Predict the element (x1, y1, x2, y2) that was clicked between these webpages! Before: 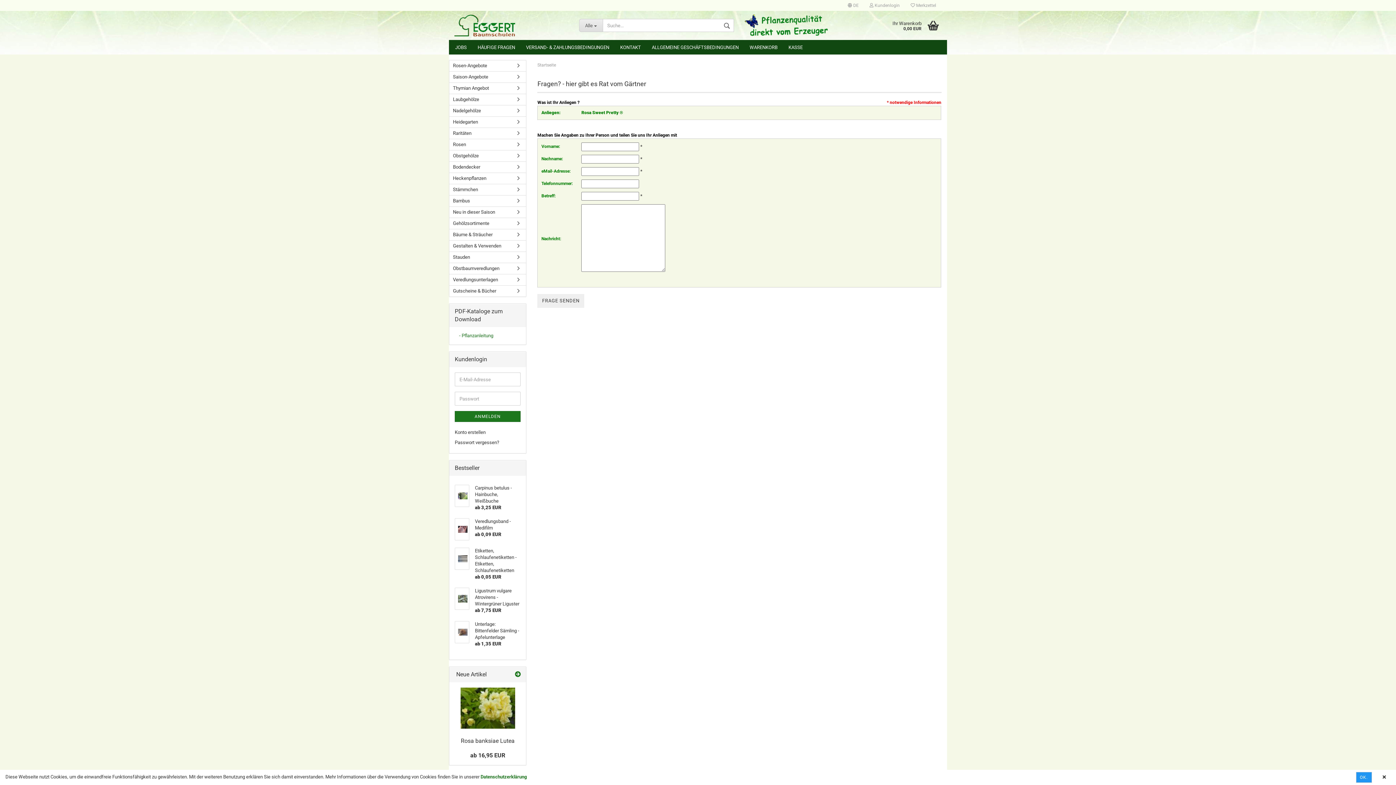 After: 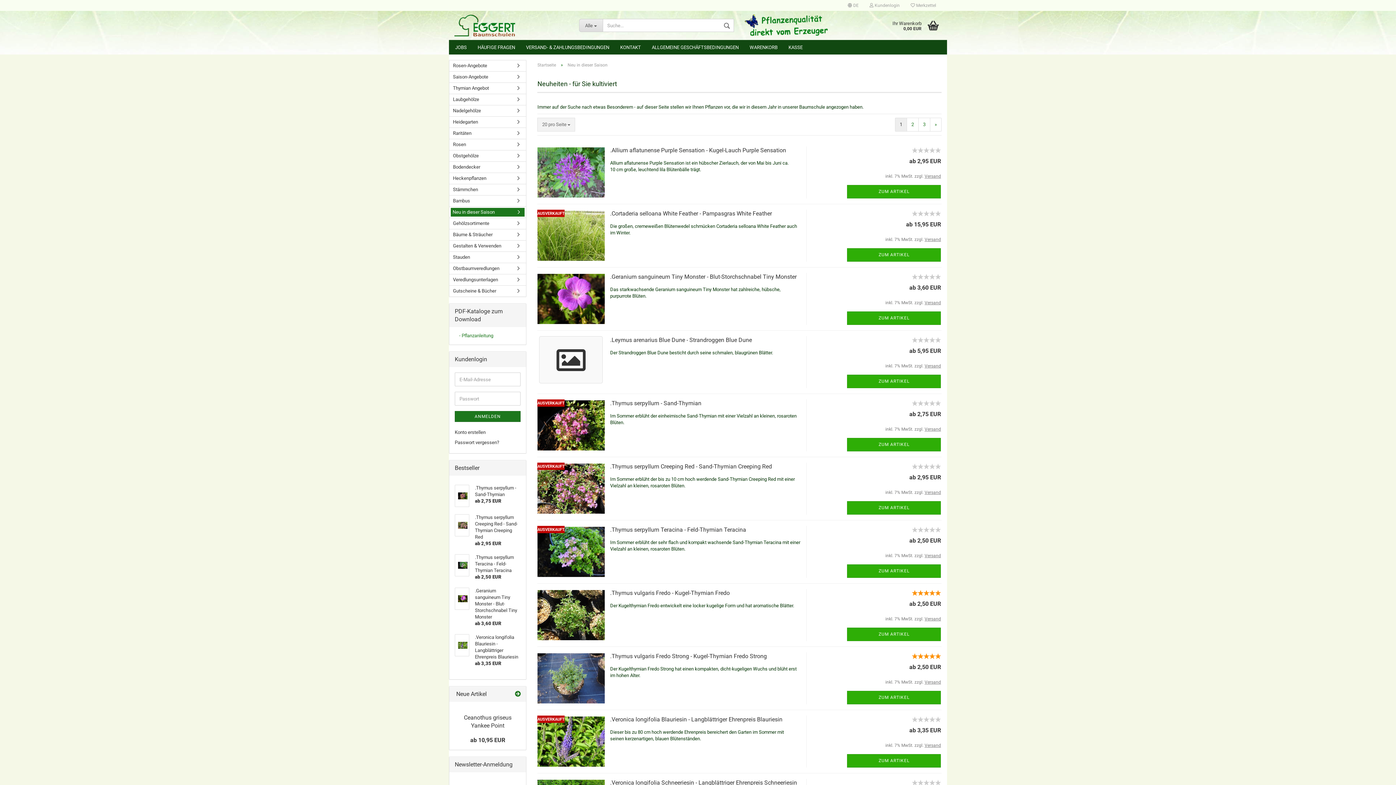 Action: bbox: (451, 208, 524, 216) label: Neu in dieser Saison